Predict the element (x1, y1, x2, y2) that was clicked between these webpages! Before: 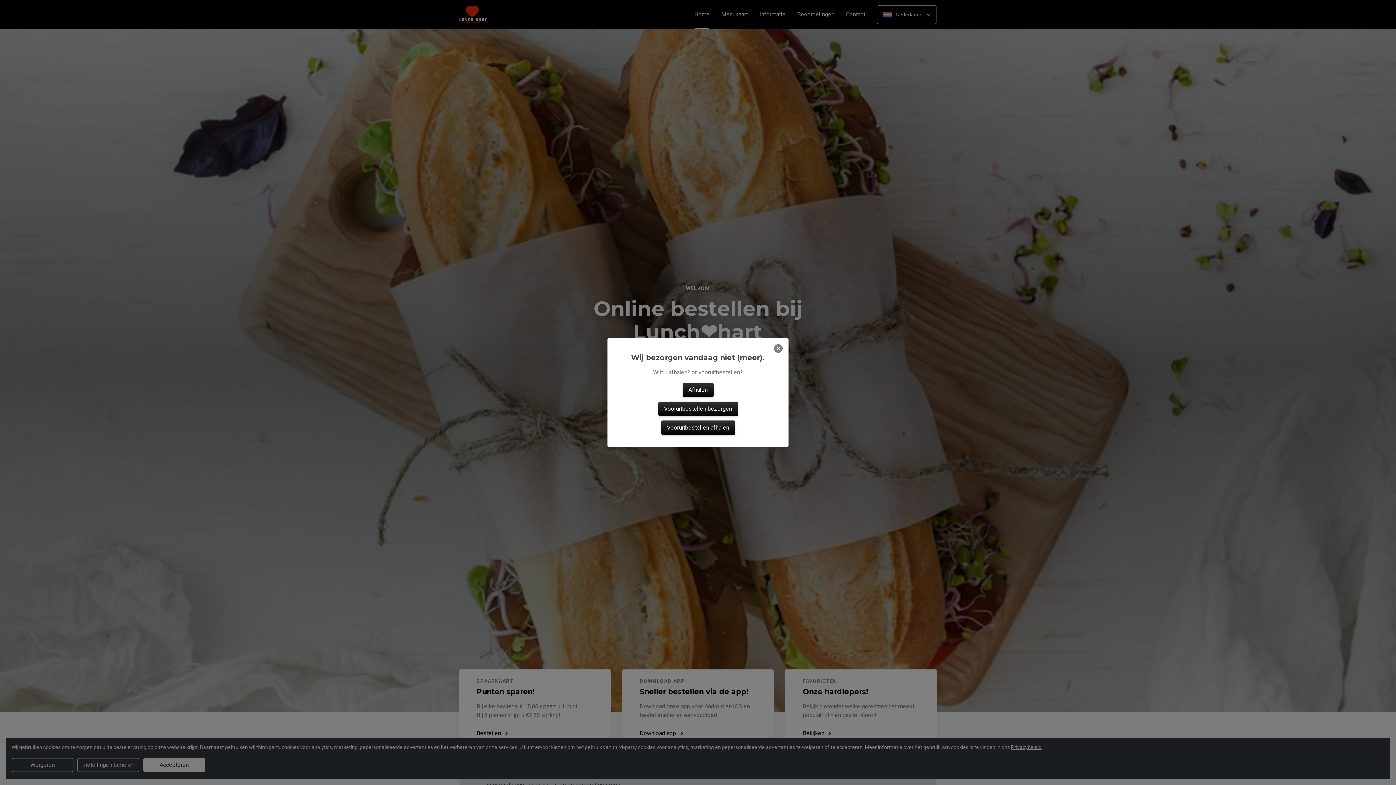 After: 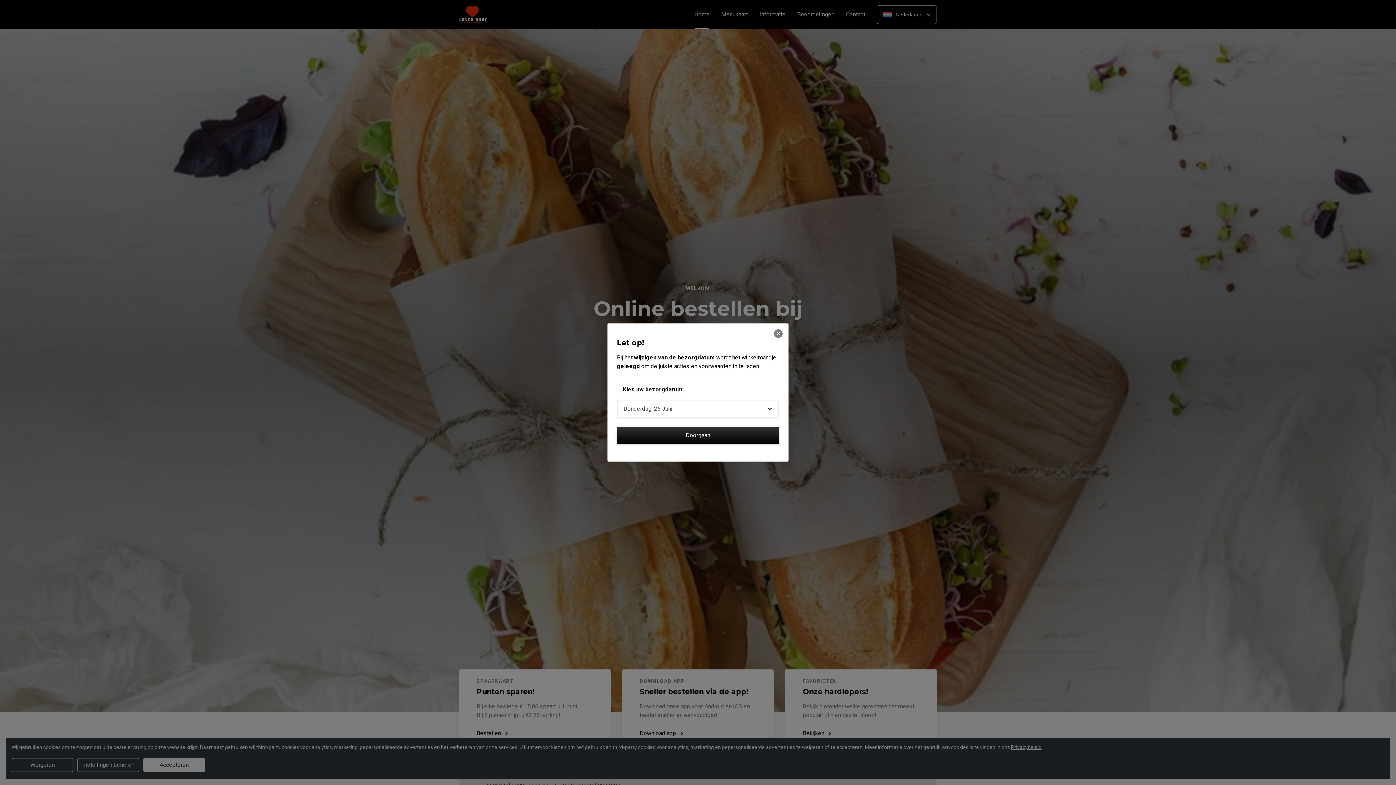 Action: bbox: (658, 401, 738, 416) label: Vooruitbestellen bezorgen